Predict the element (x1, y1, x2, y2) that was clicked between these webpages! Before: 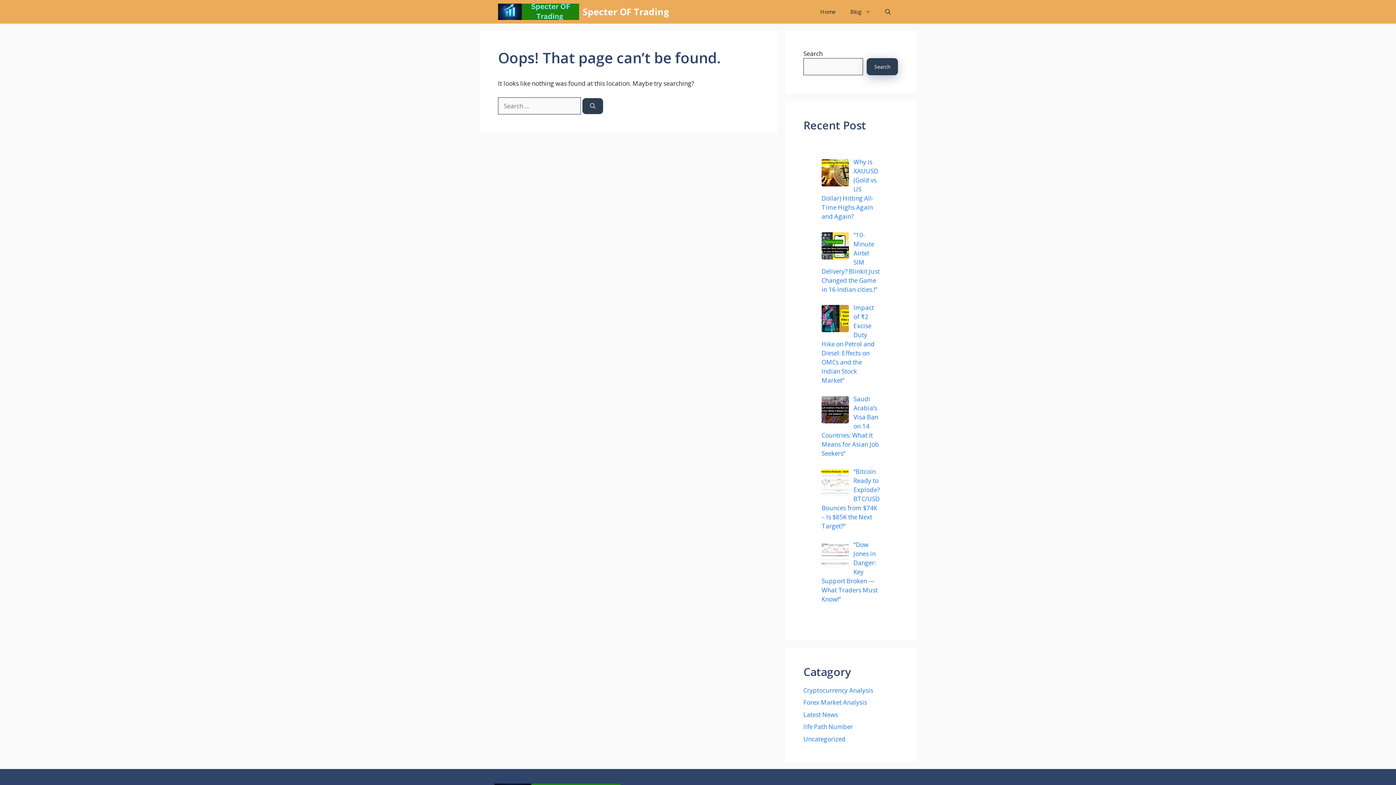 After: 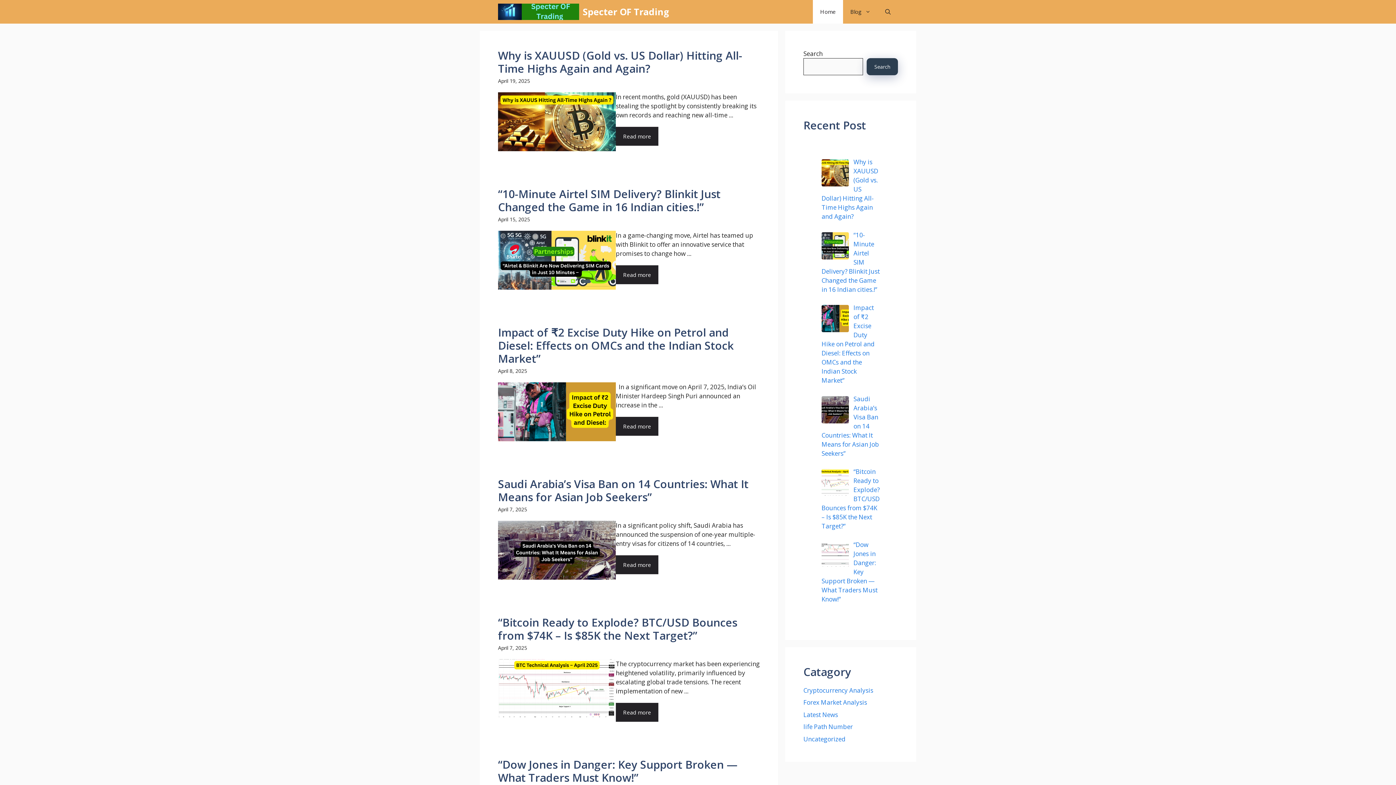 Action: label: Home bbox: (813, 0, 843, 23)